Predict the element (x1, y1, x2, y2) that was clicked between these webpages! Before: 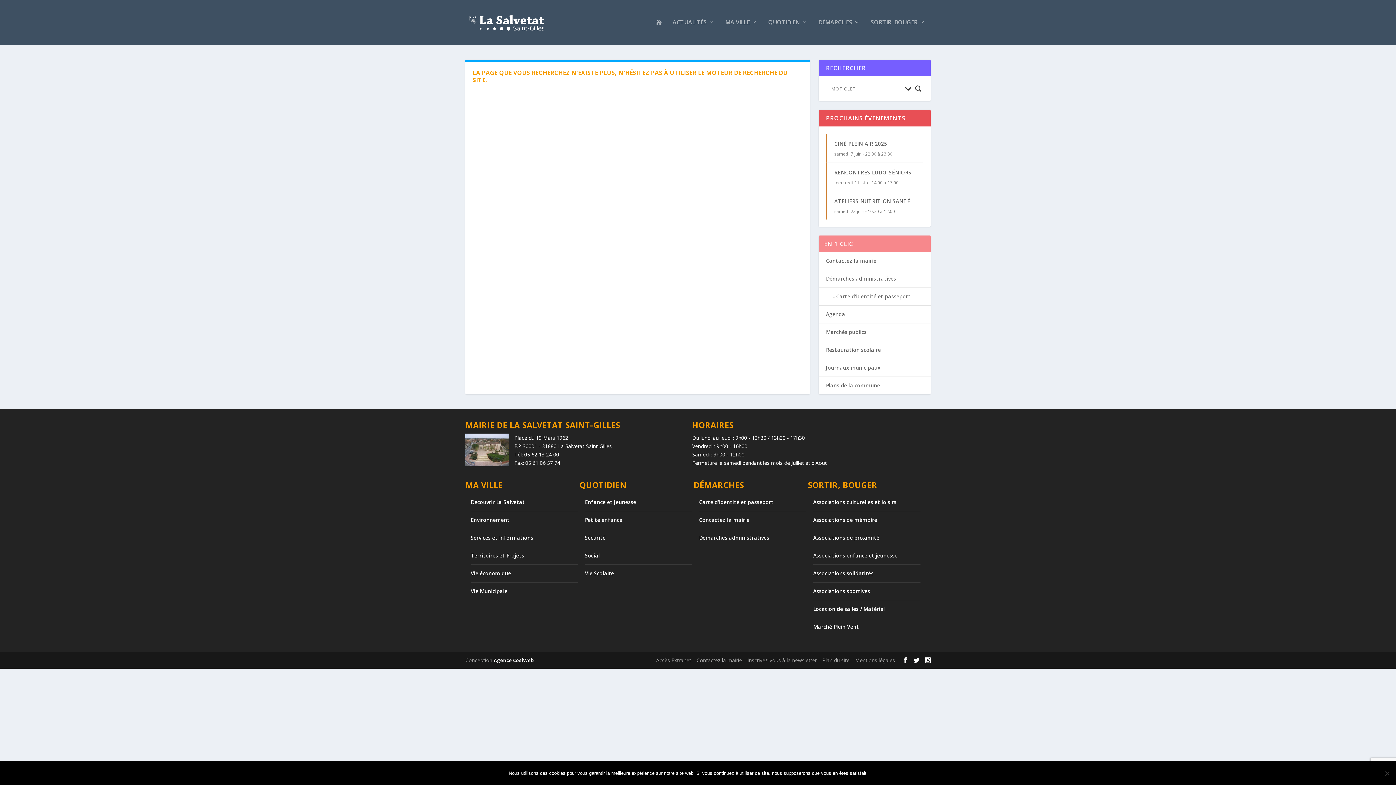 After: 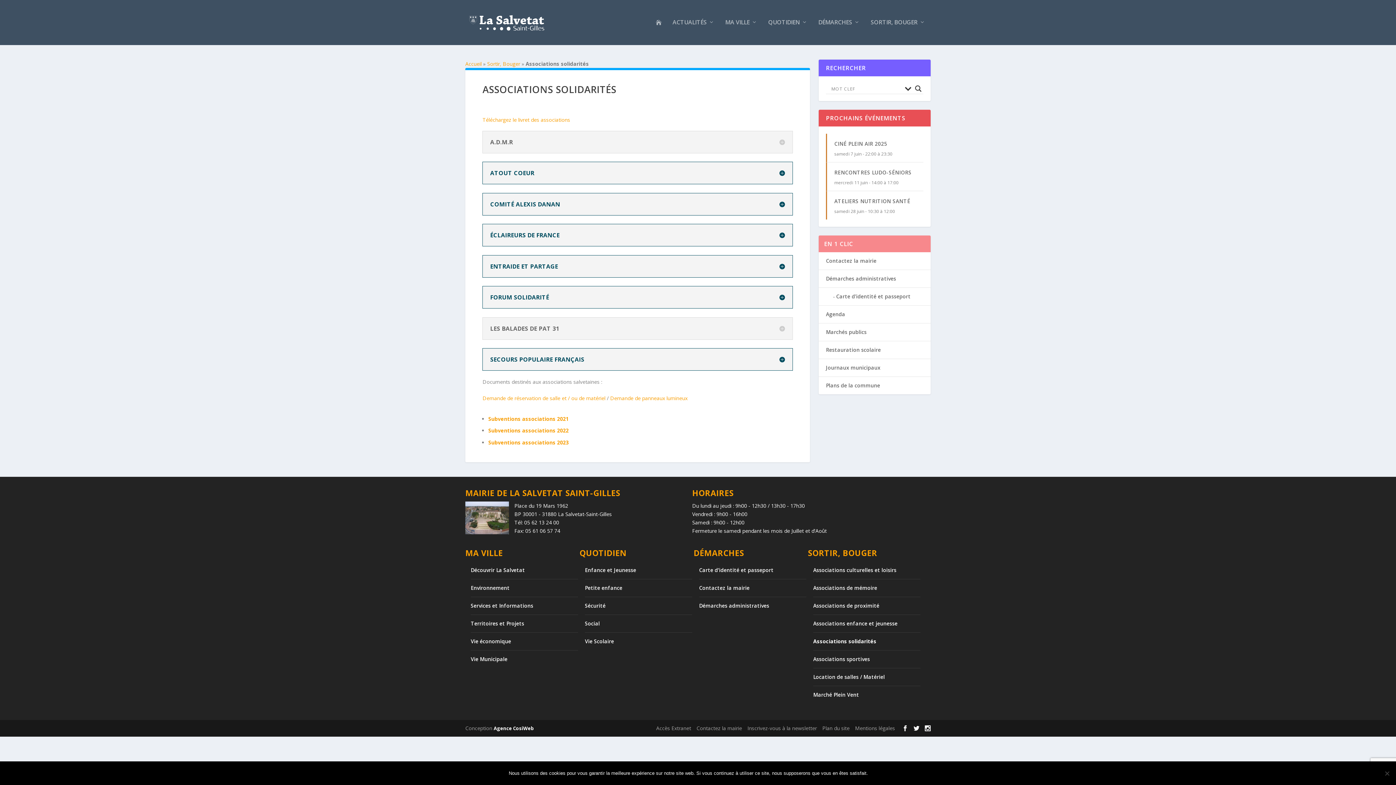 Action: label: Associations solidarités bbox: (813, 570, 873, 577)